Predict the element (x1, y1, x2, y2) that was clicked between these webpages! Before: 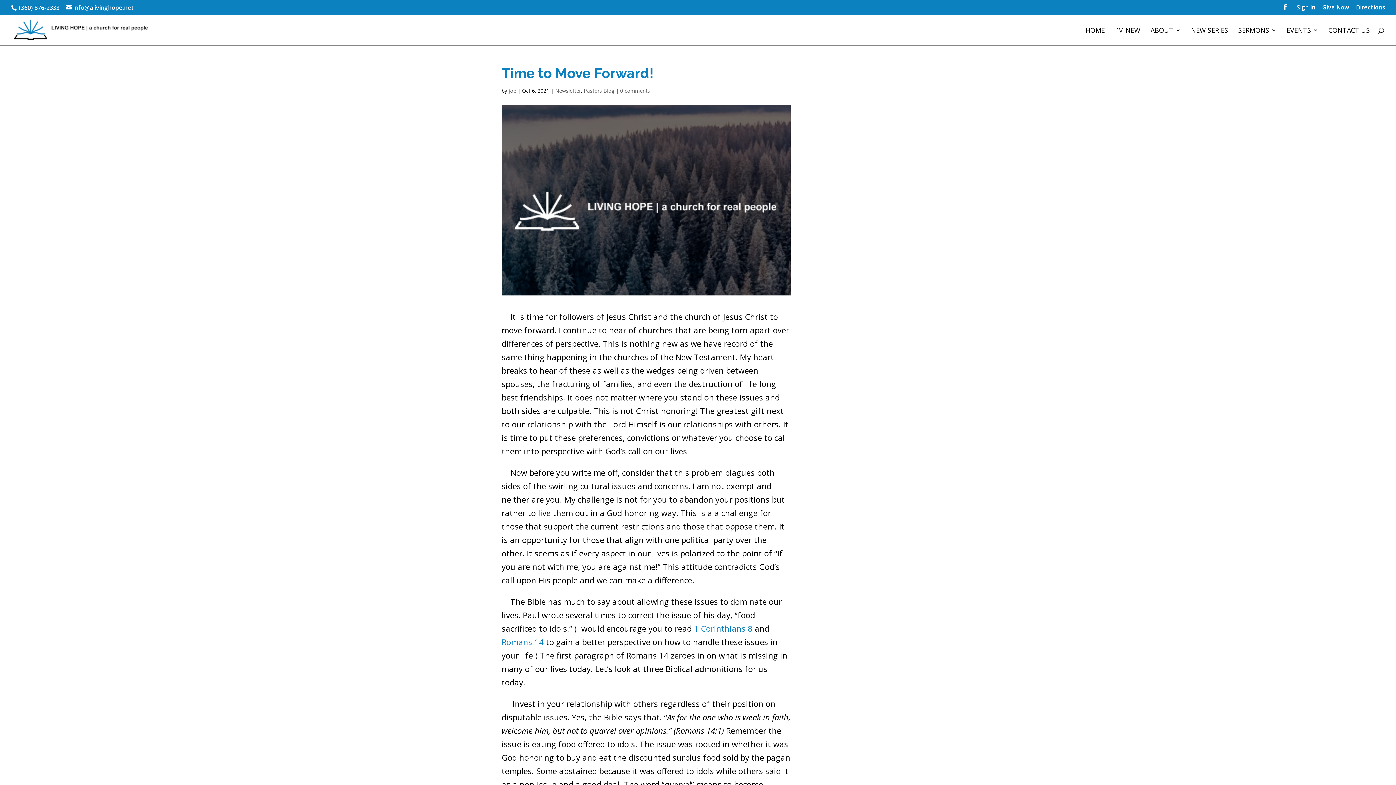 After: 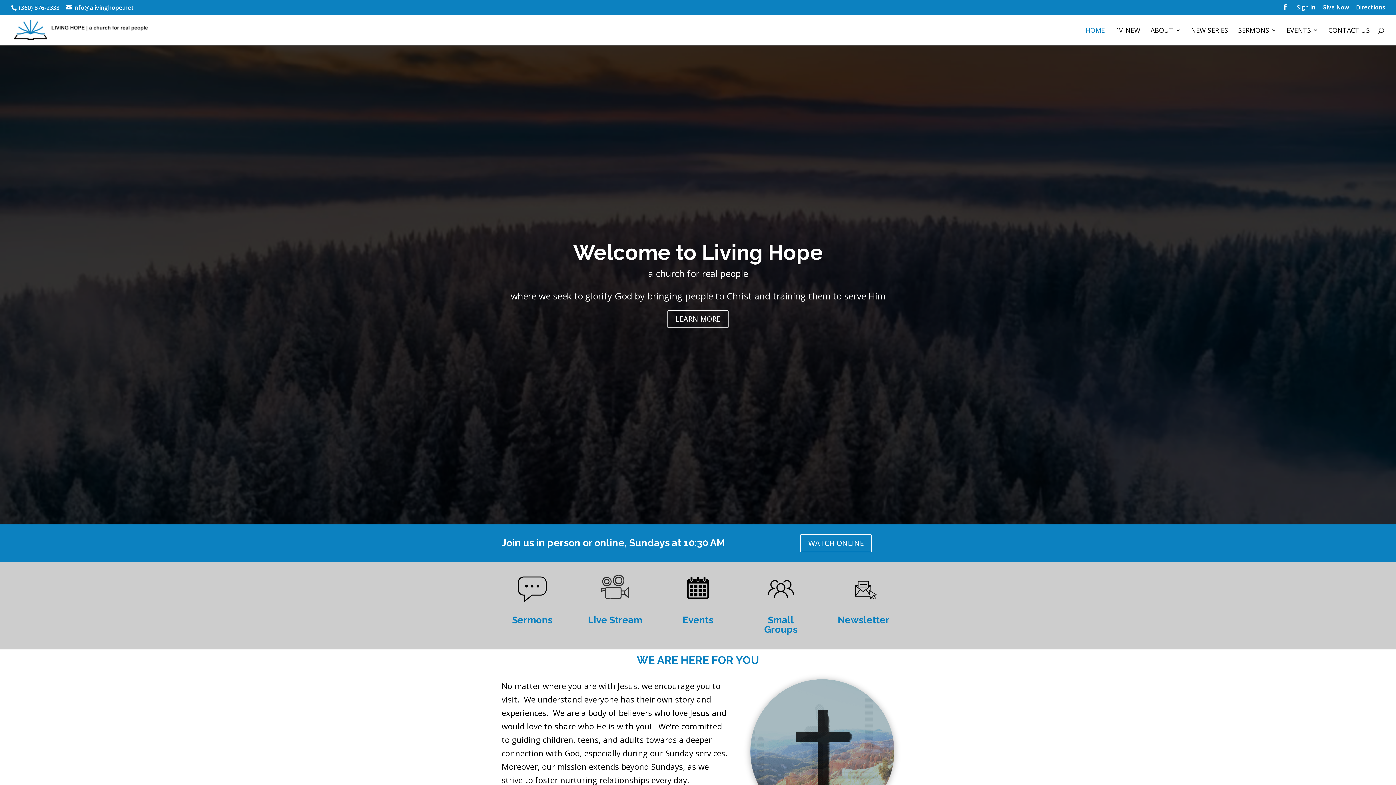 Action: bbox: (13, 23, 150, 34)